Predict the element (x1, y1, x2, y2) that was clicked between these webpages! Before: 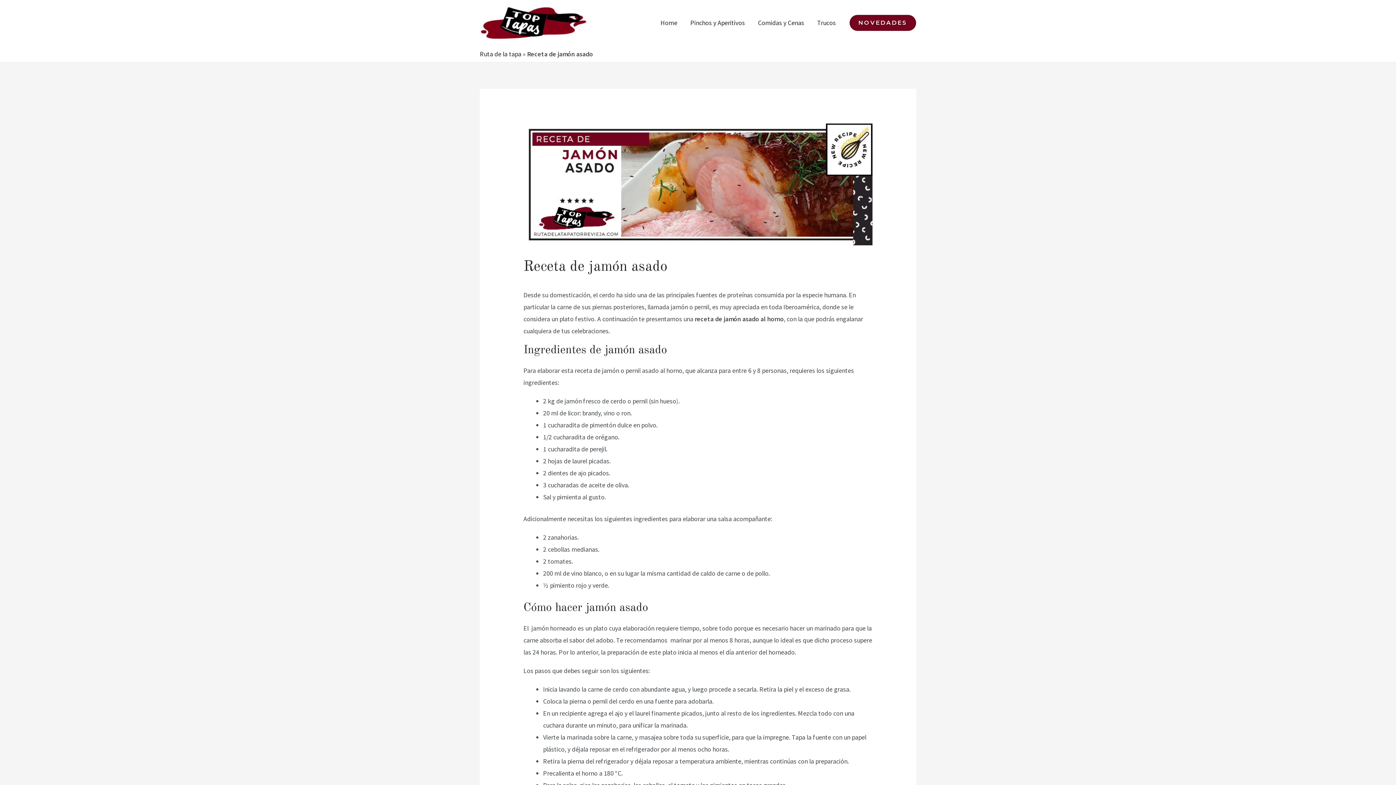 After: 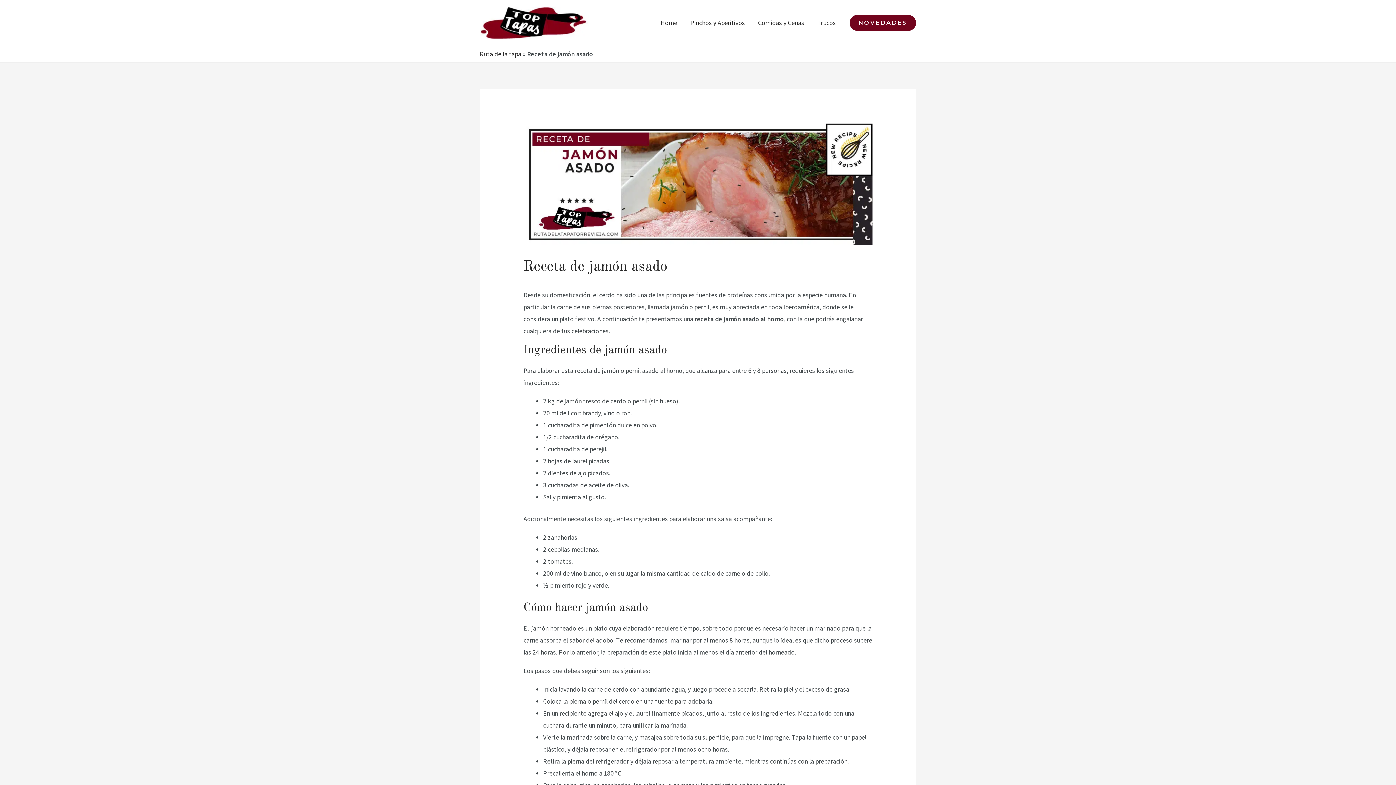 Action: label: NOVEDADES bbox: (849, 14, 916, 30)